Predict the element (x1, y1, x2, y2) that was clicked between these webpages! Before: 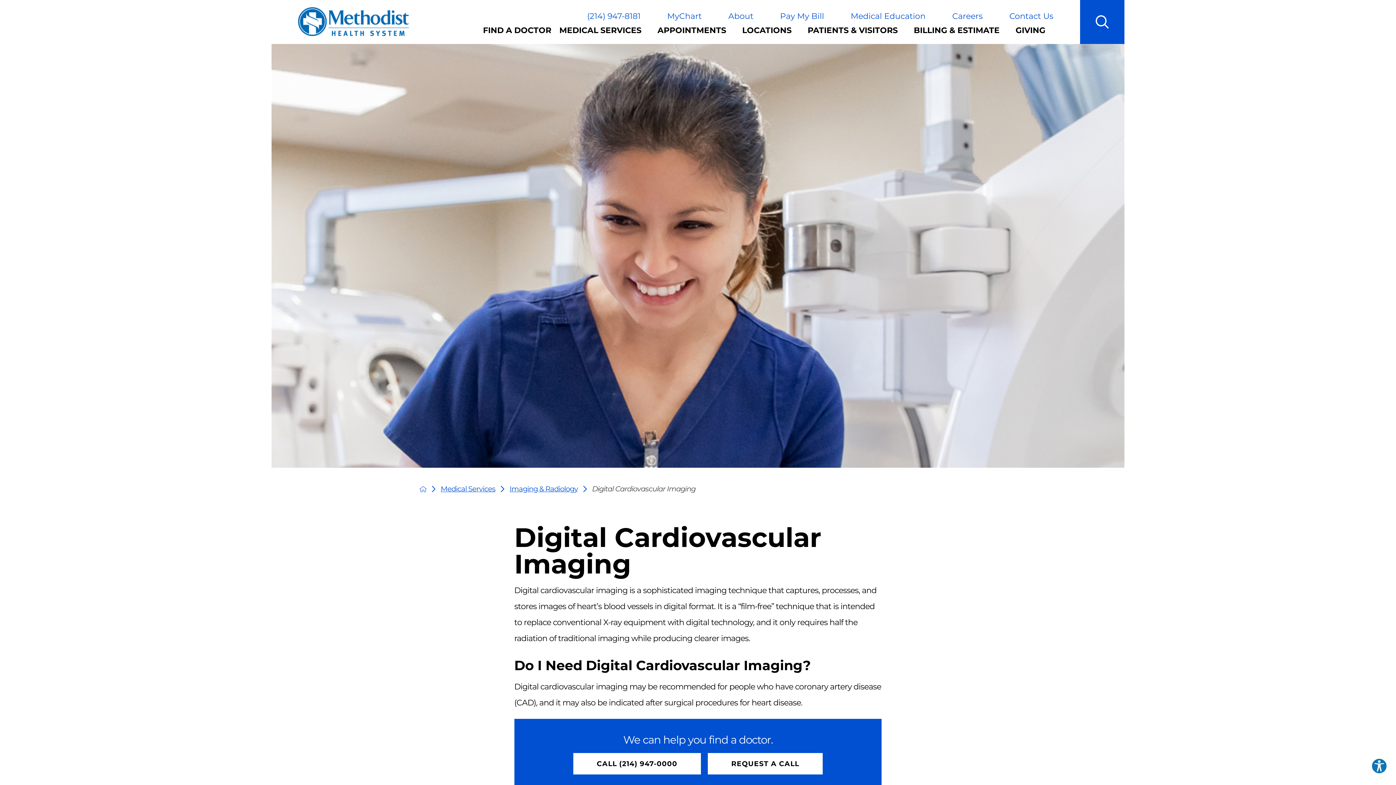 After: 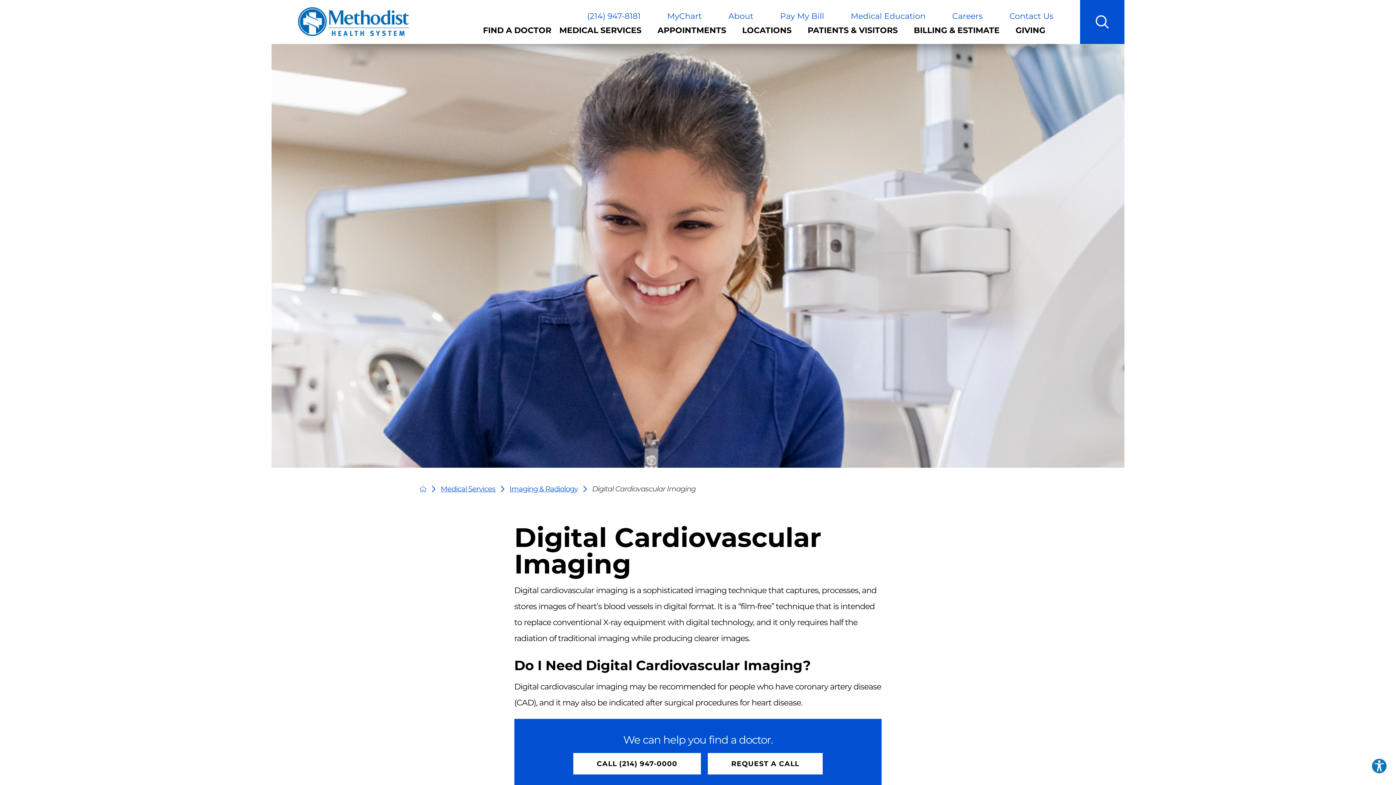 Action: bbox: (587, 11, 640, 20) label: (214) 947-8181